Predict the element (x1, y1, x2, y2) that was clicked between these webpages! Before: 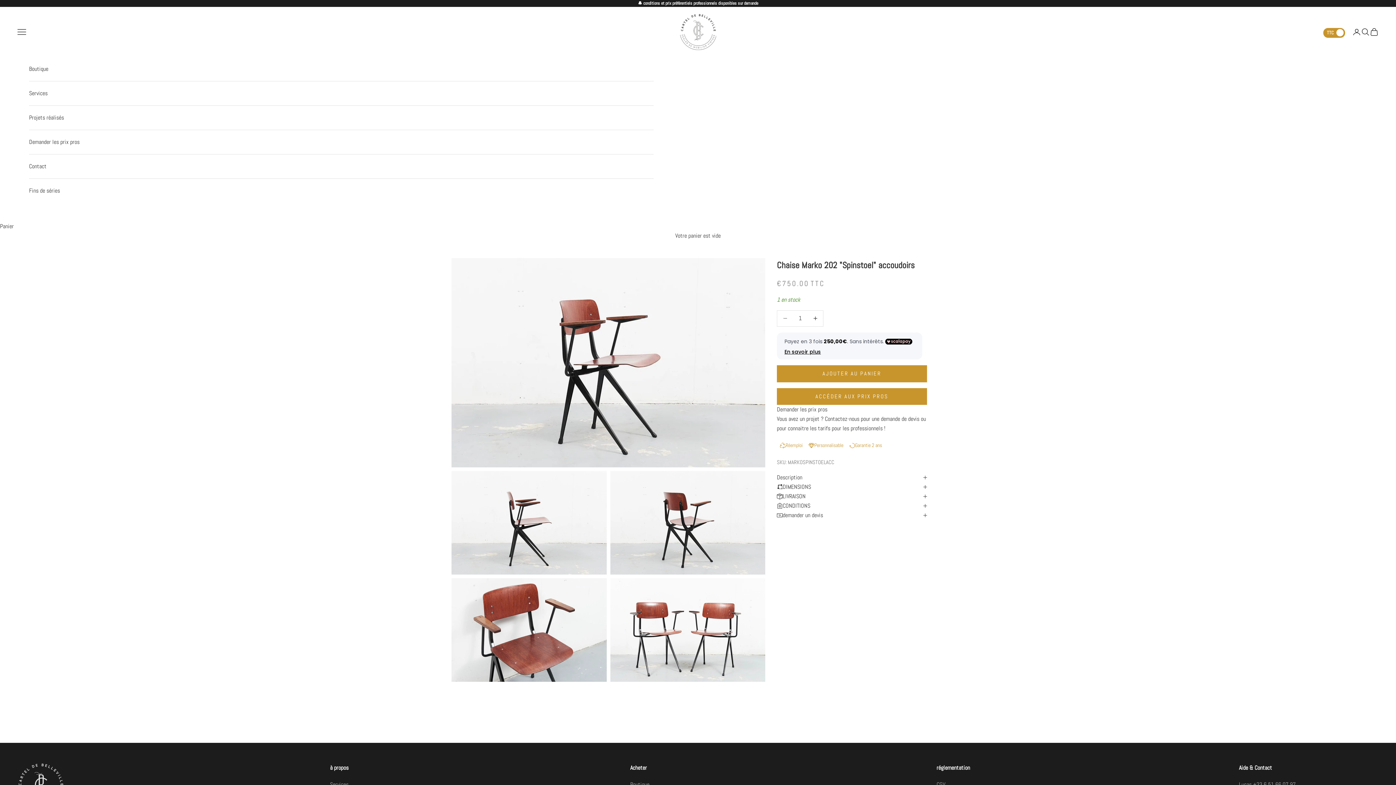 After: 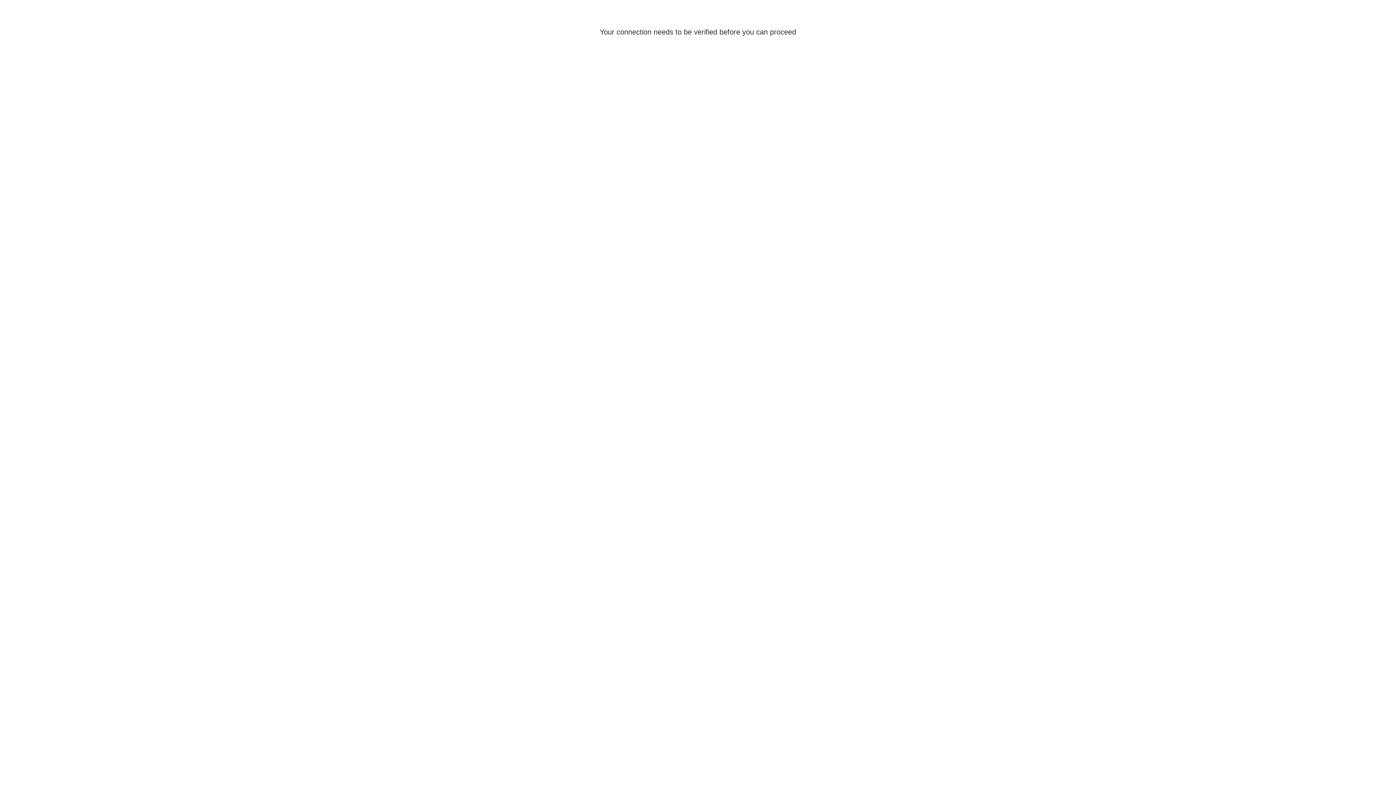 Action: label: Connexion bbox: (1352, 27, 1361, 36)